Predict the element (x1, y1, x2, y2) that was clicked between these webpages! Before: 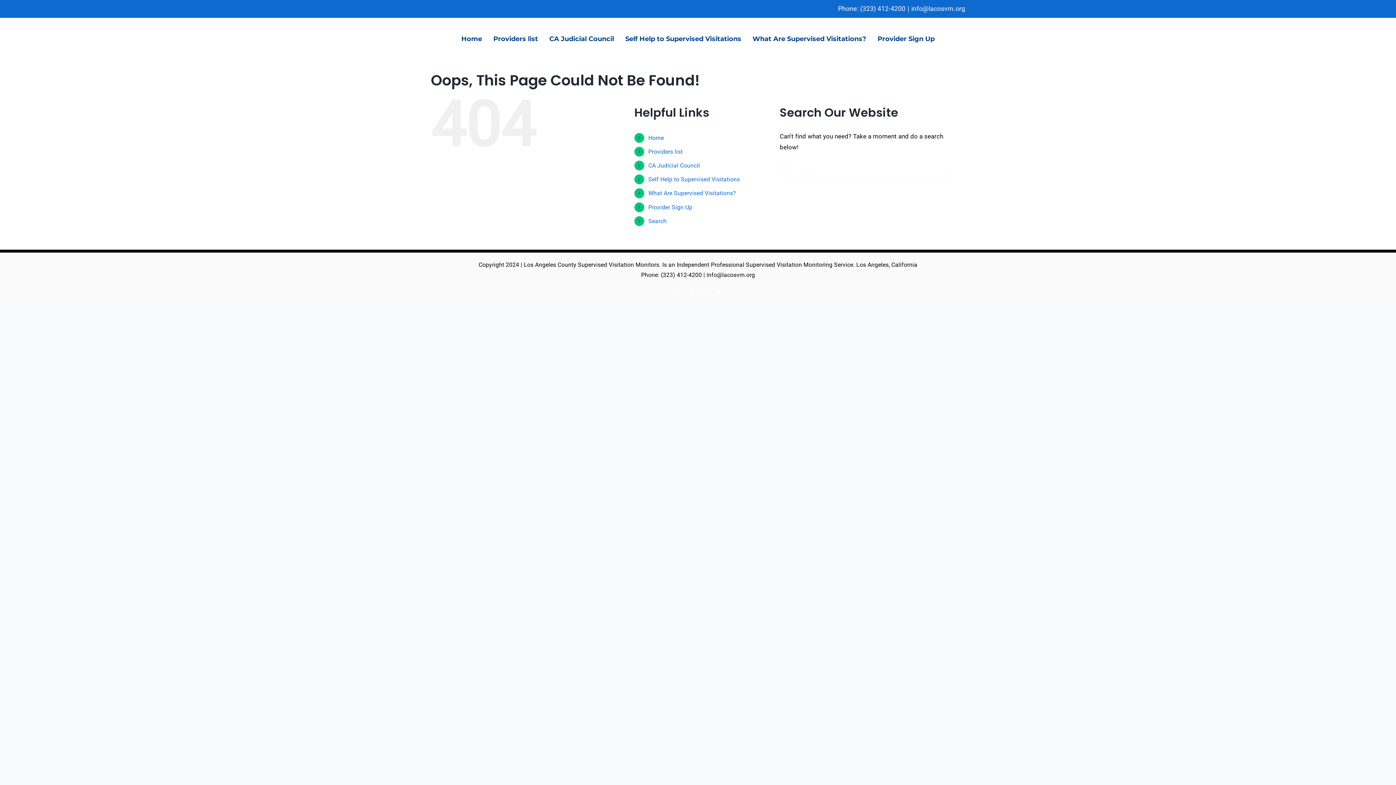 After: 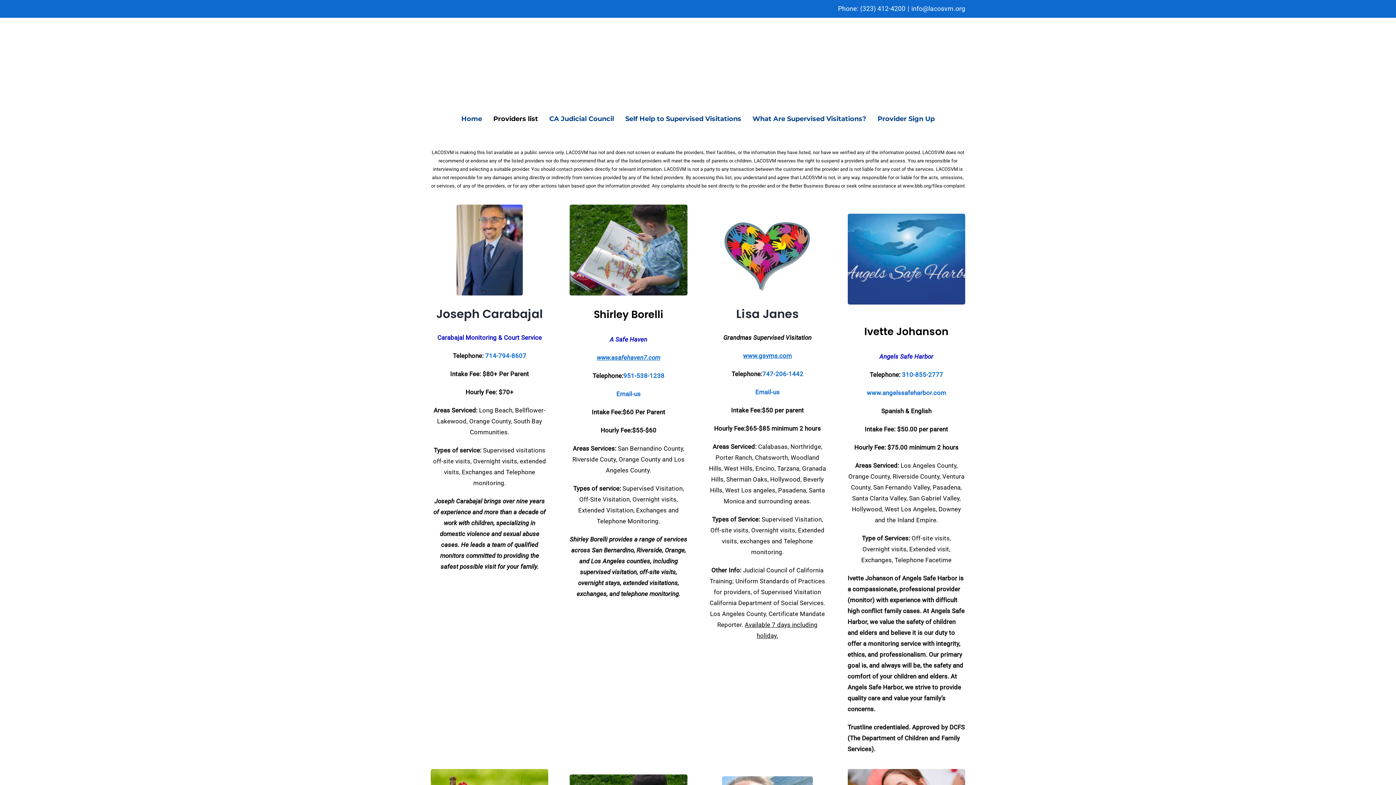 Action: label: Providers list bbox: (648, 148, 682, 155)